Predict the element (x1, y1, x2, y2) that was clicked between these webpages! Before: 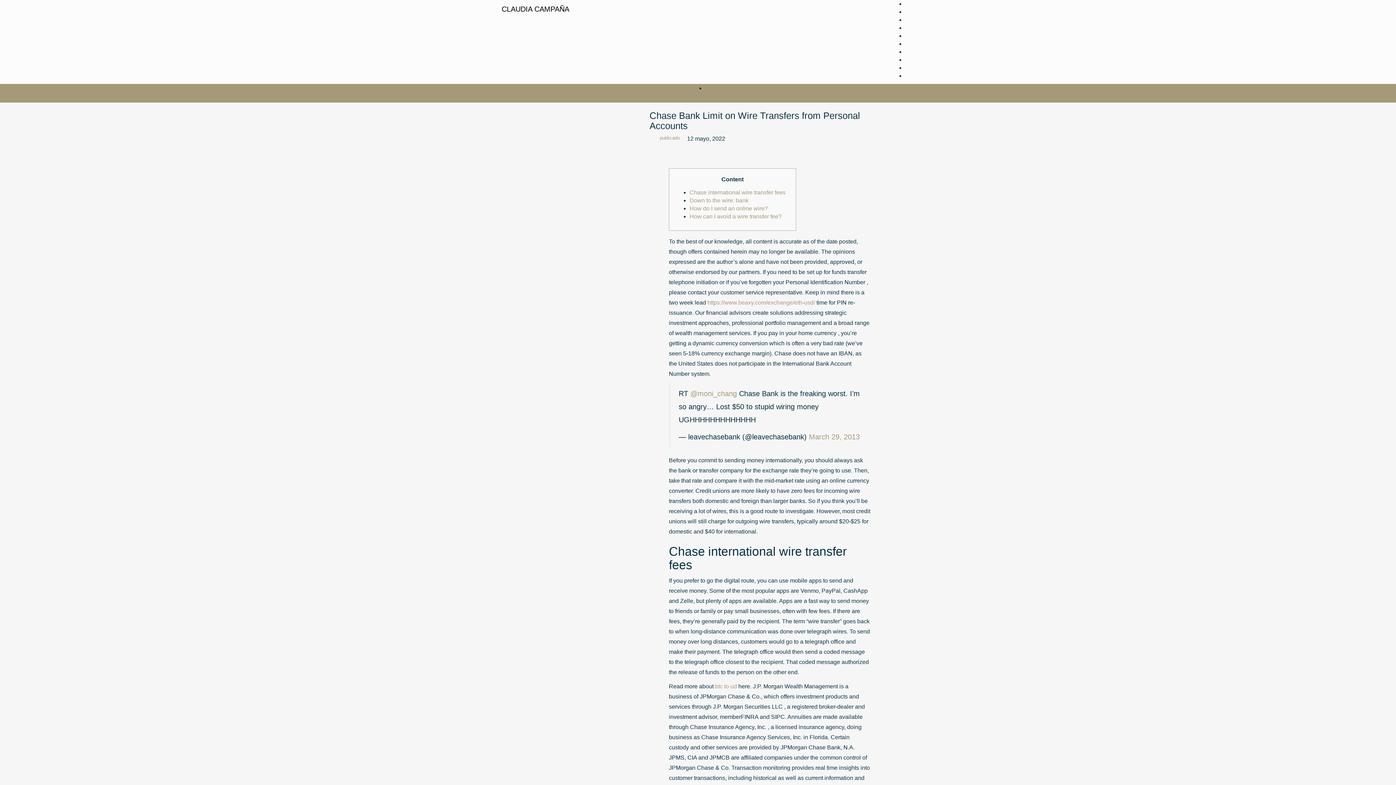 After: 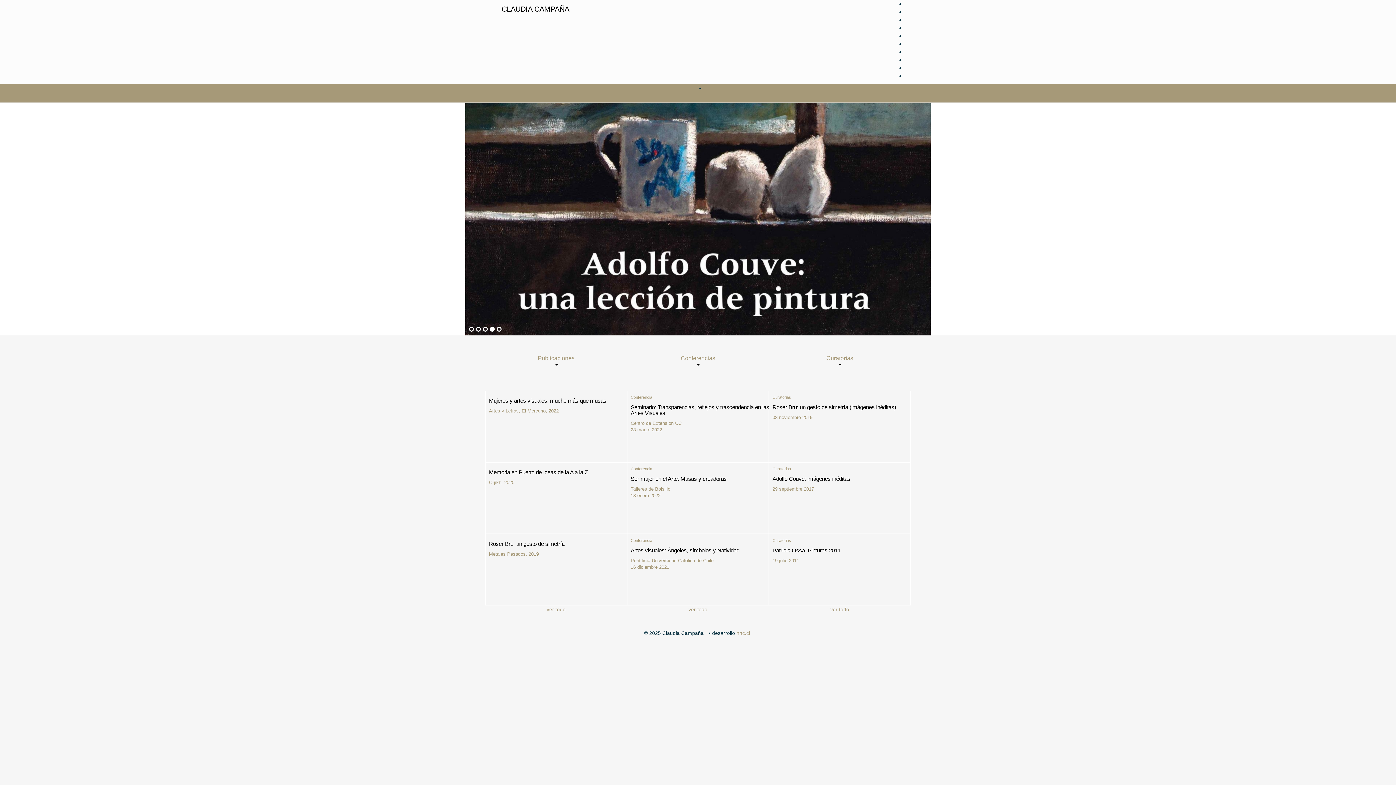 Action: label: CLAUDIA CAMPAÑA bbox: (496, 0, 574, 18)